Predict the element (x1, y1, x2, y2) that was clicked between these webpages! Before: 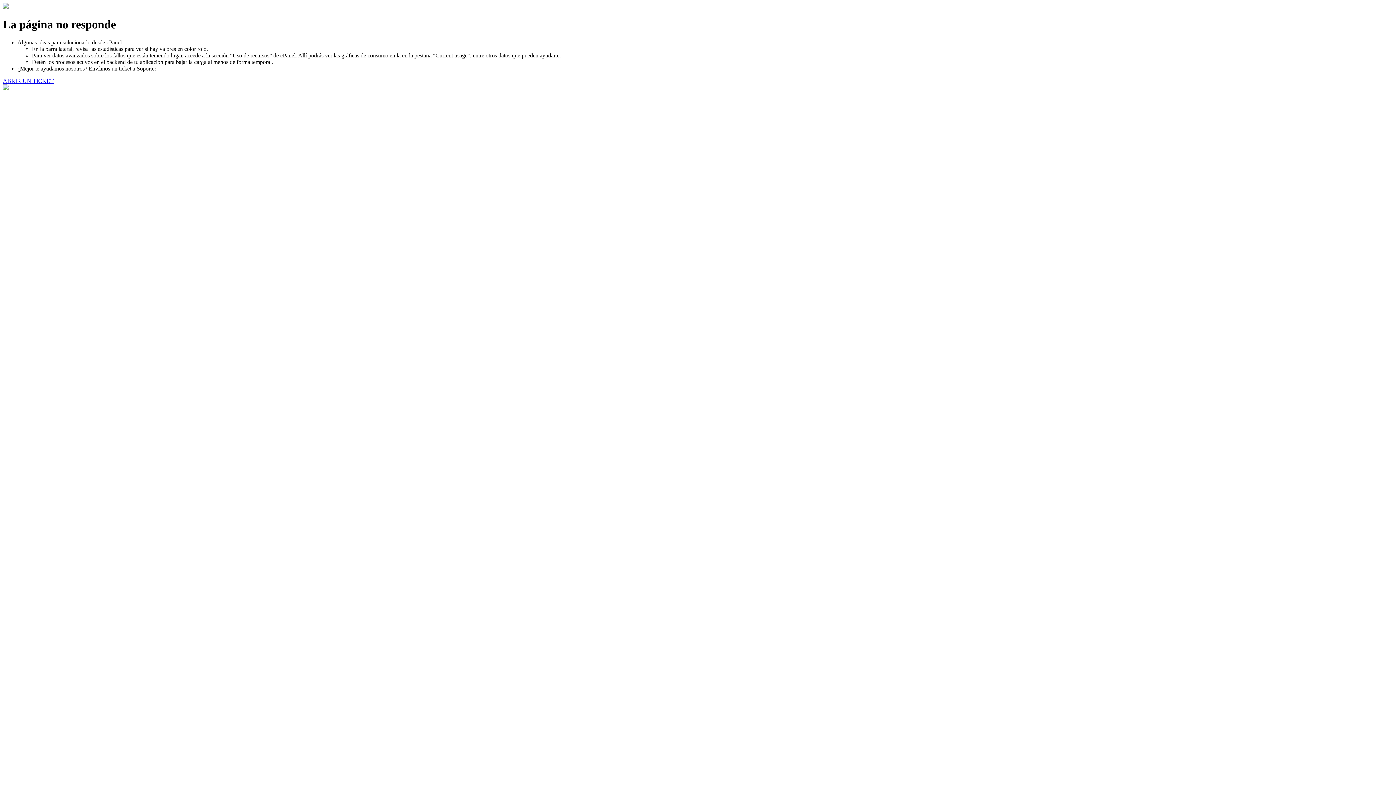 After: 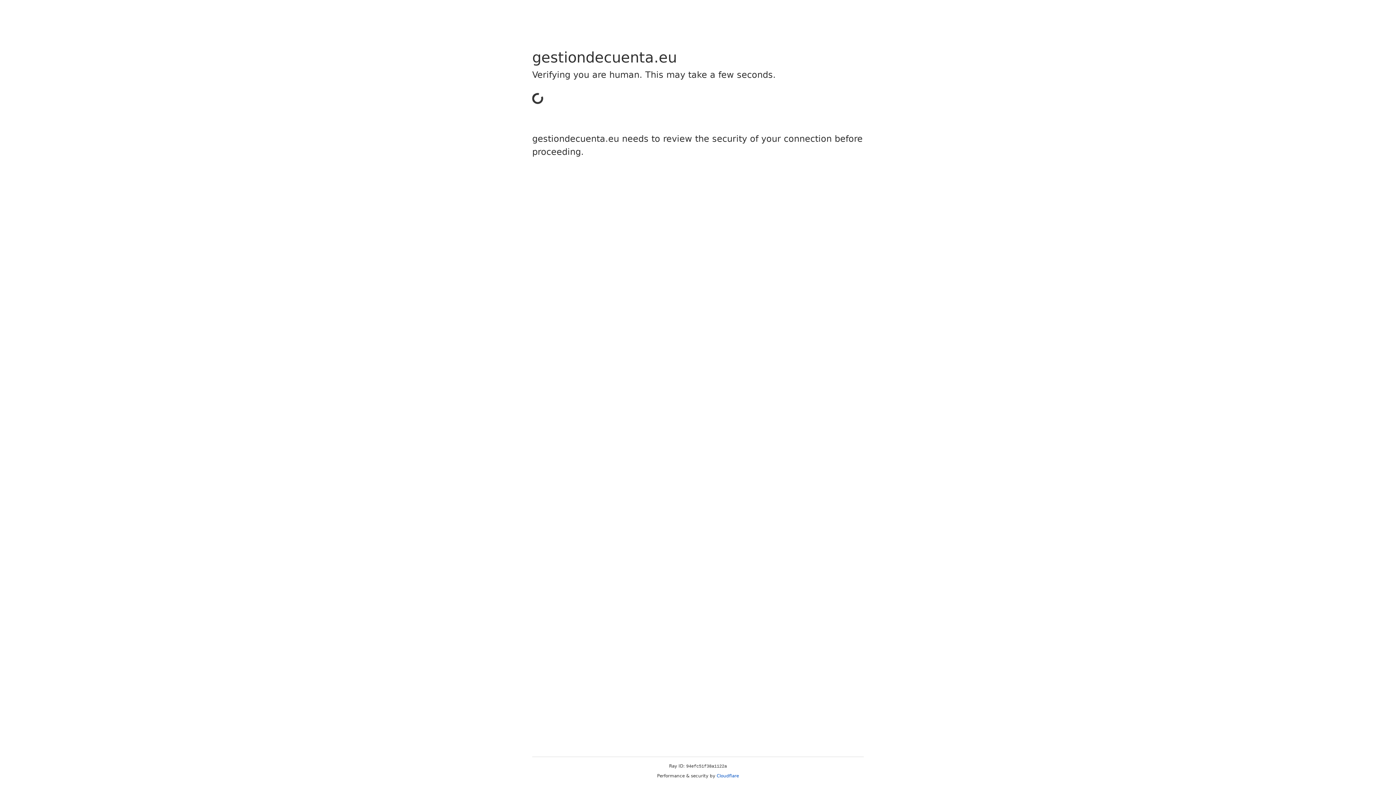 Action: bbox: (2, 77, 53, 83) label: ABRIR UN TICKET